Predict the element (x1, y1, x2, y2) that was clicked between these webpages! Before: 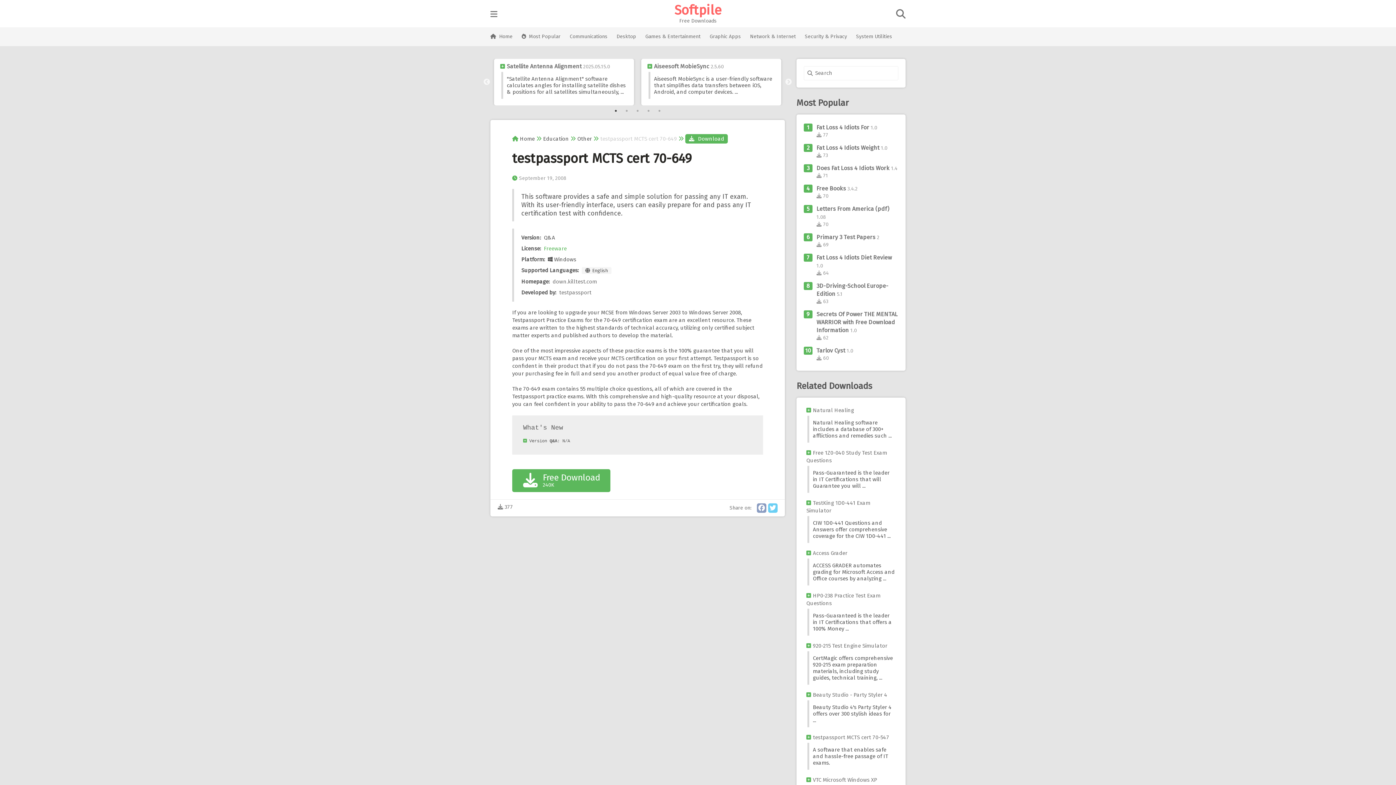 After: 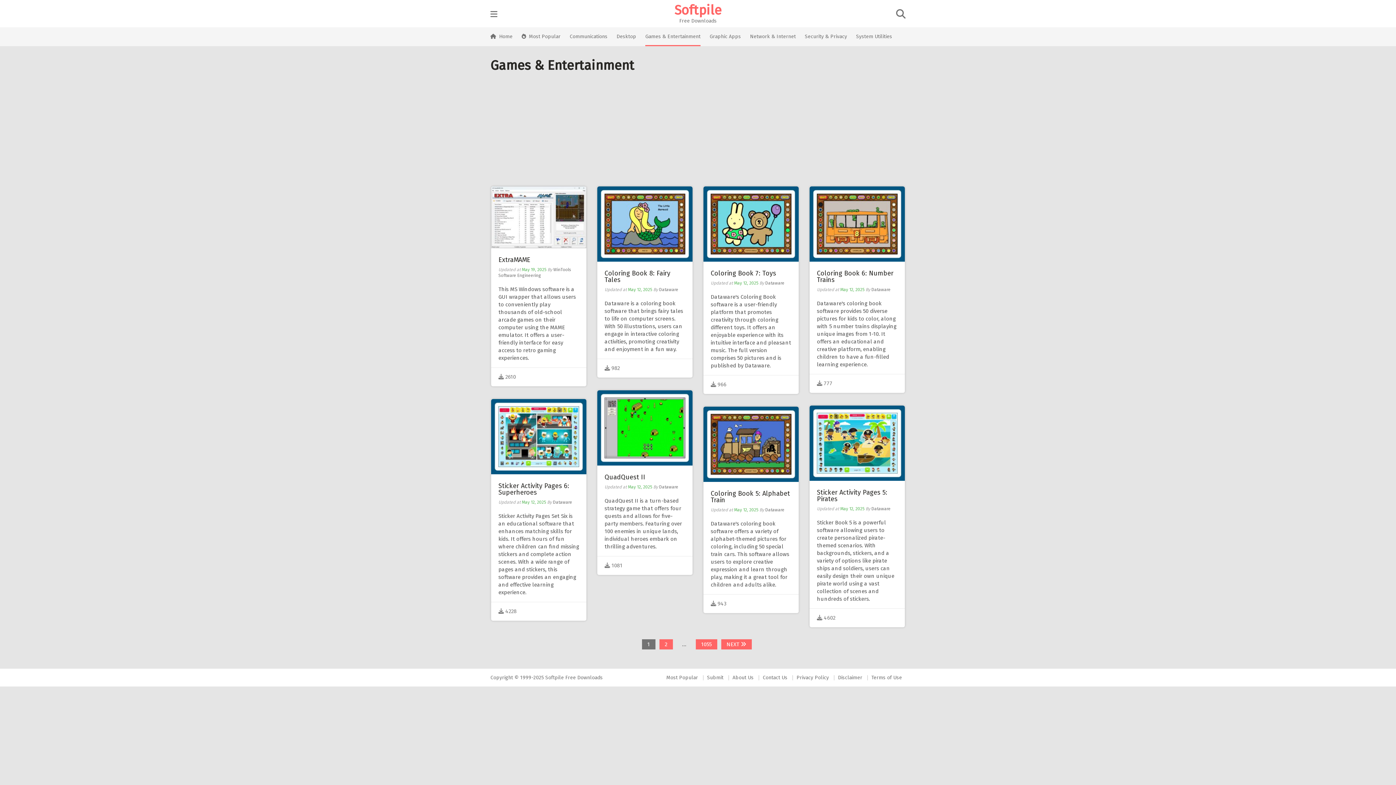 Action: bbox: (645, 27, 700, 46) label: Games & Entertainment